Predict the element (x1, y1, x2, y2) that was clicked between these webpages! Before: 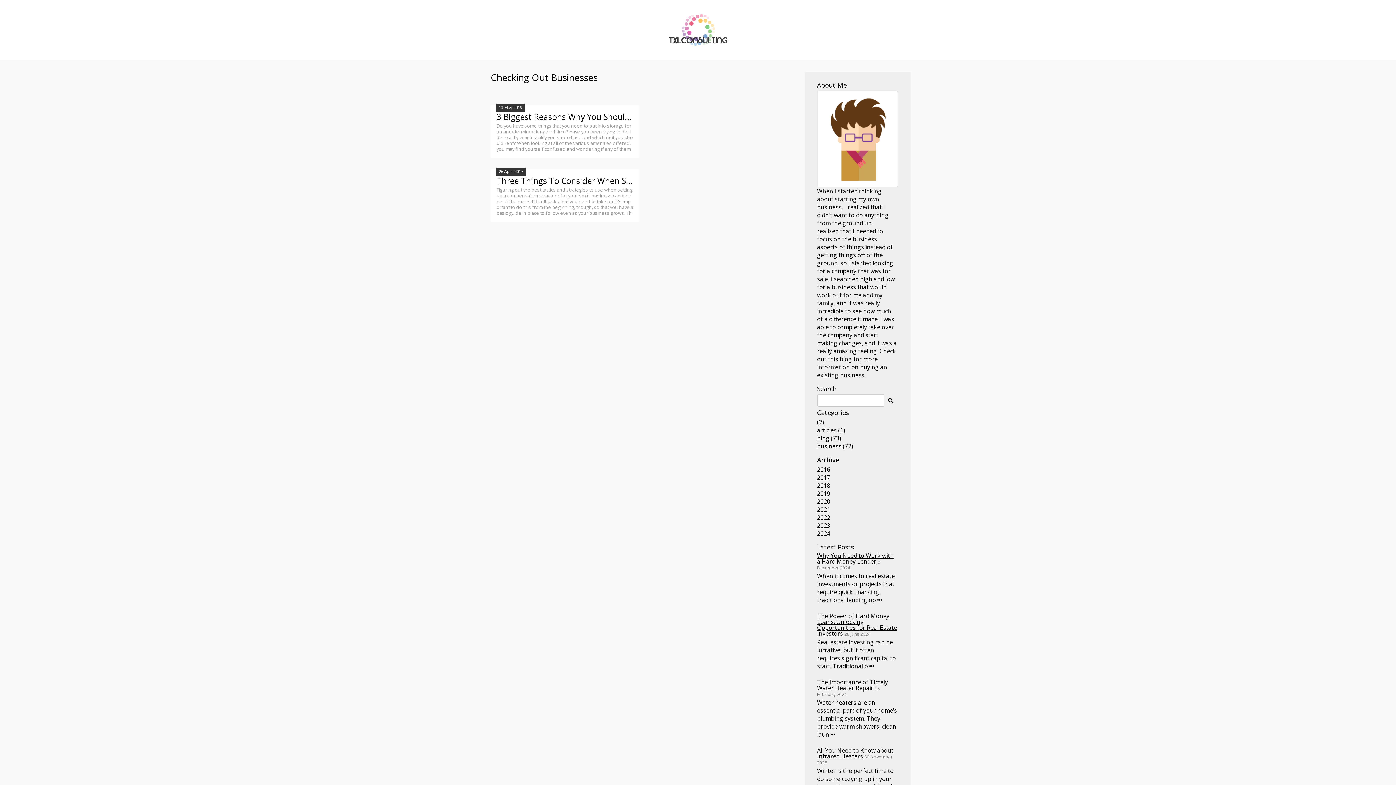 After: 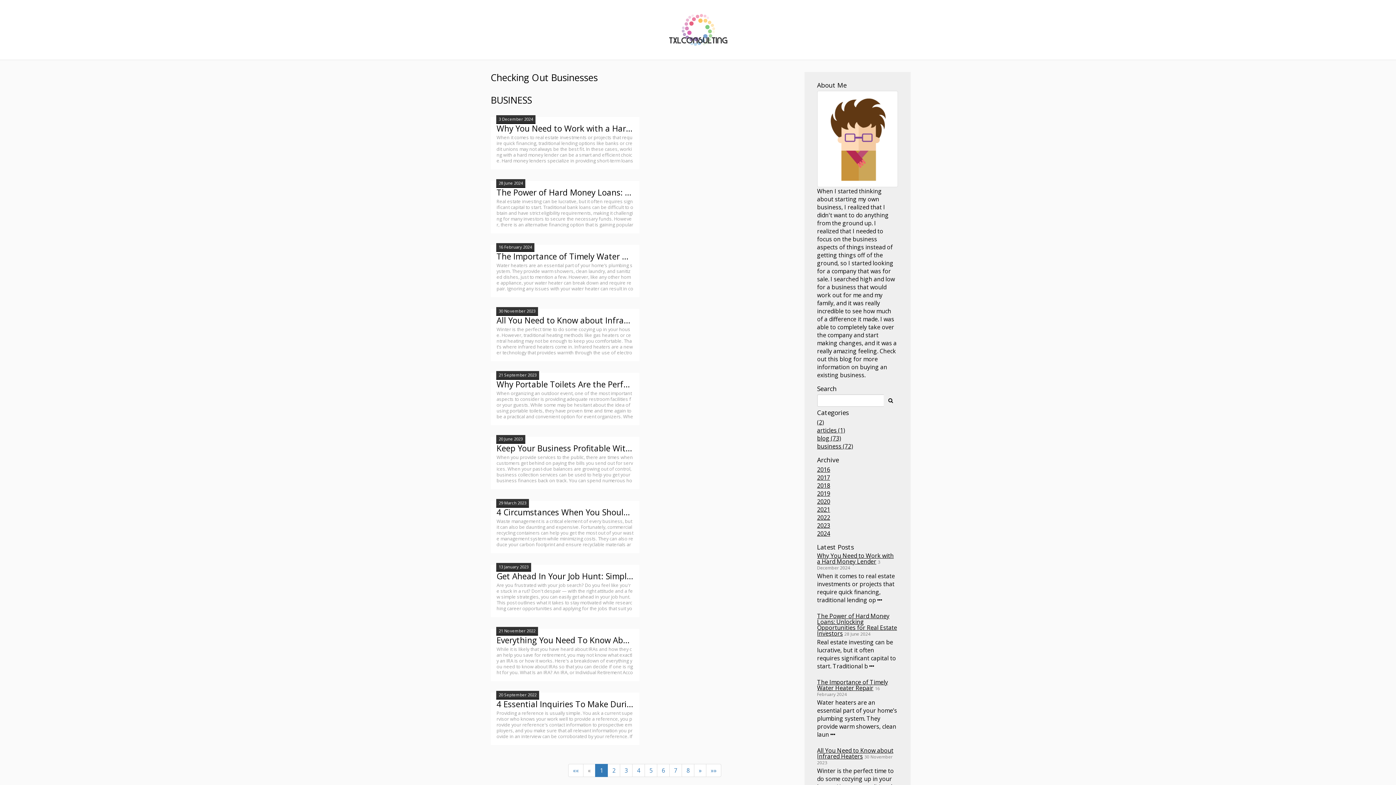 Action: label: business (72) bbox: (817, 442, 853, 450)